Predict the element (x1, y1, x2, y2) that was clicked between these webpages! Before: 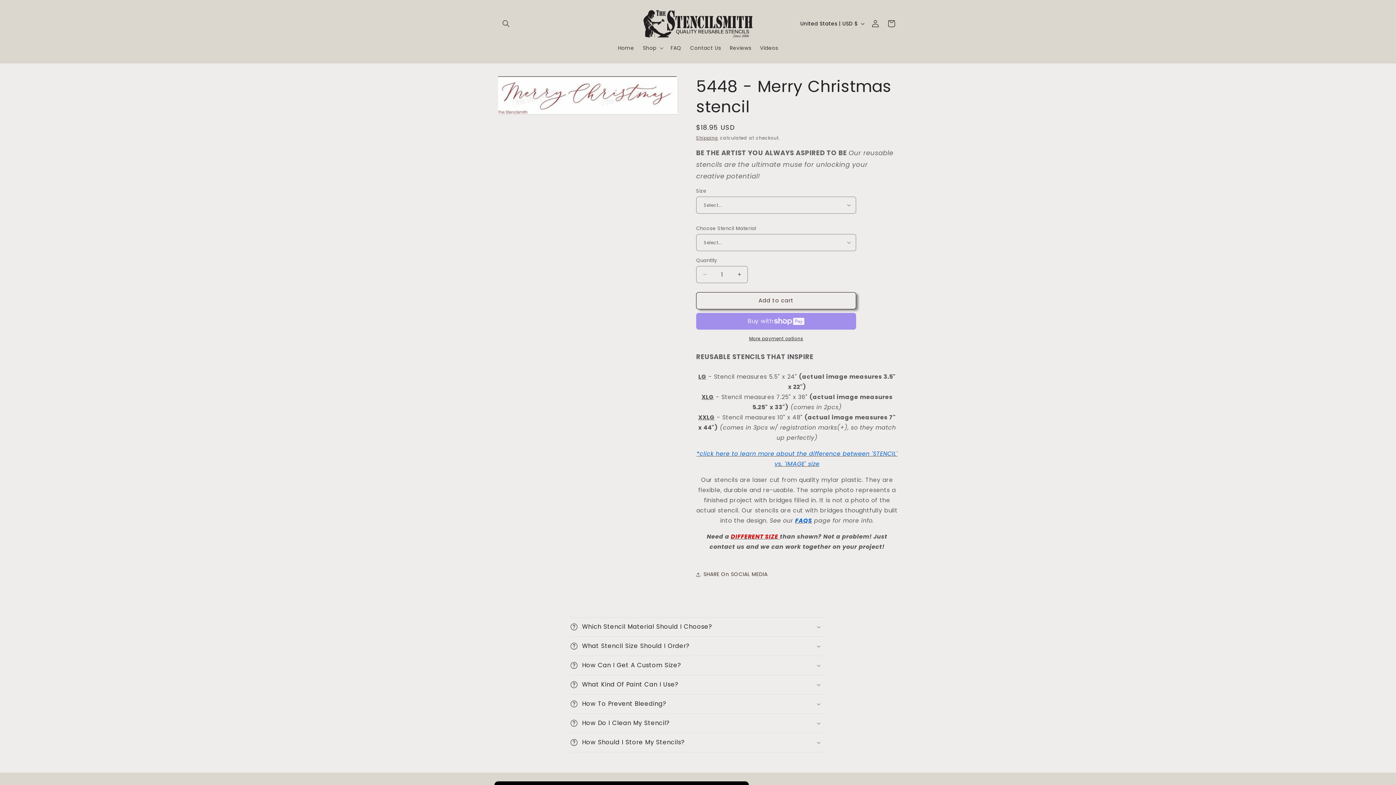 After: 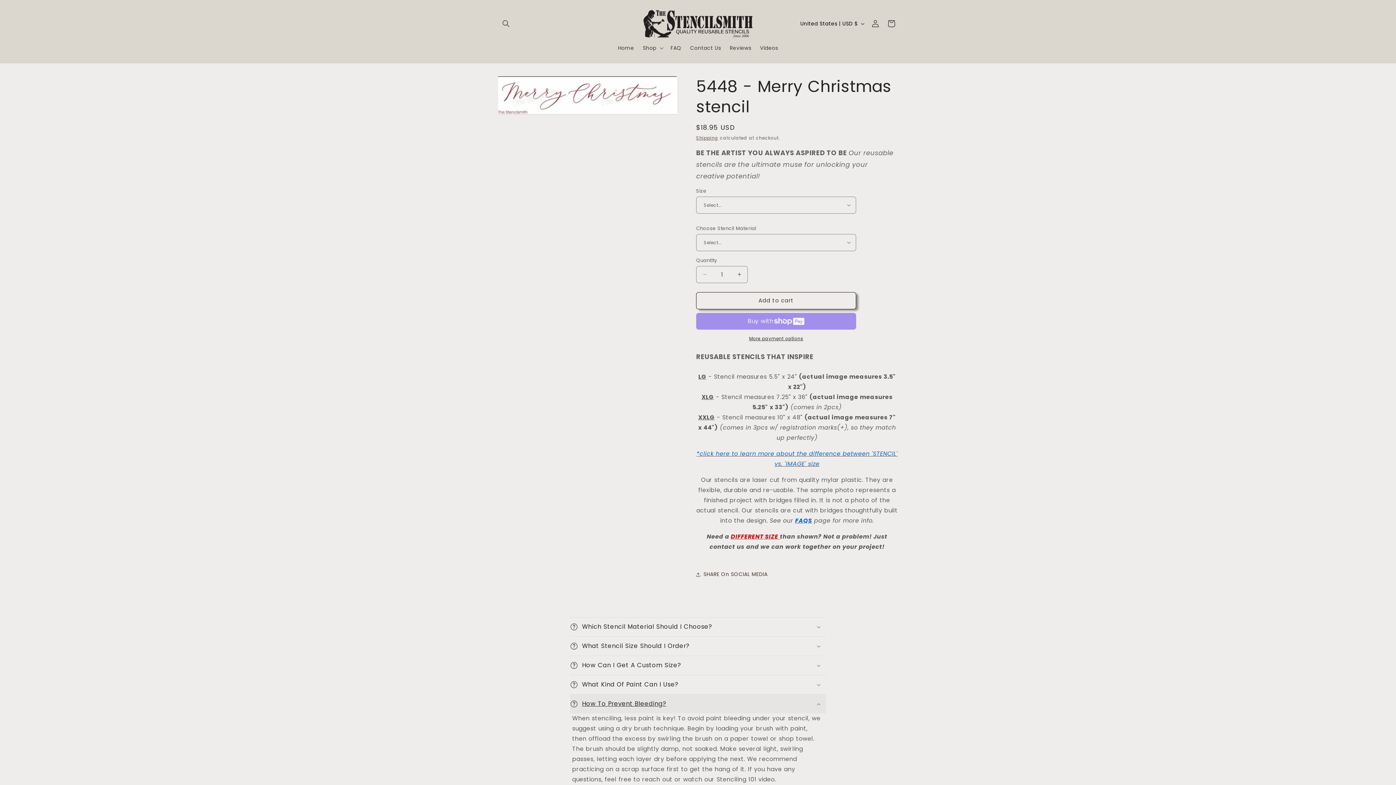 Action: label: How To Prevent Bleeding? bbox: (570, 694, 826, 713)